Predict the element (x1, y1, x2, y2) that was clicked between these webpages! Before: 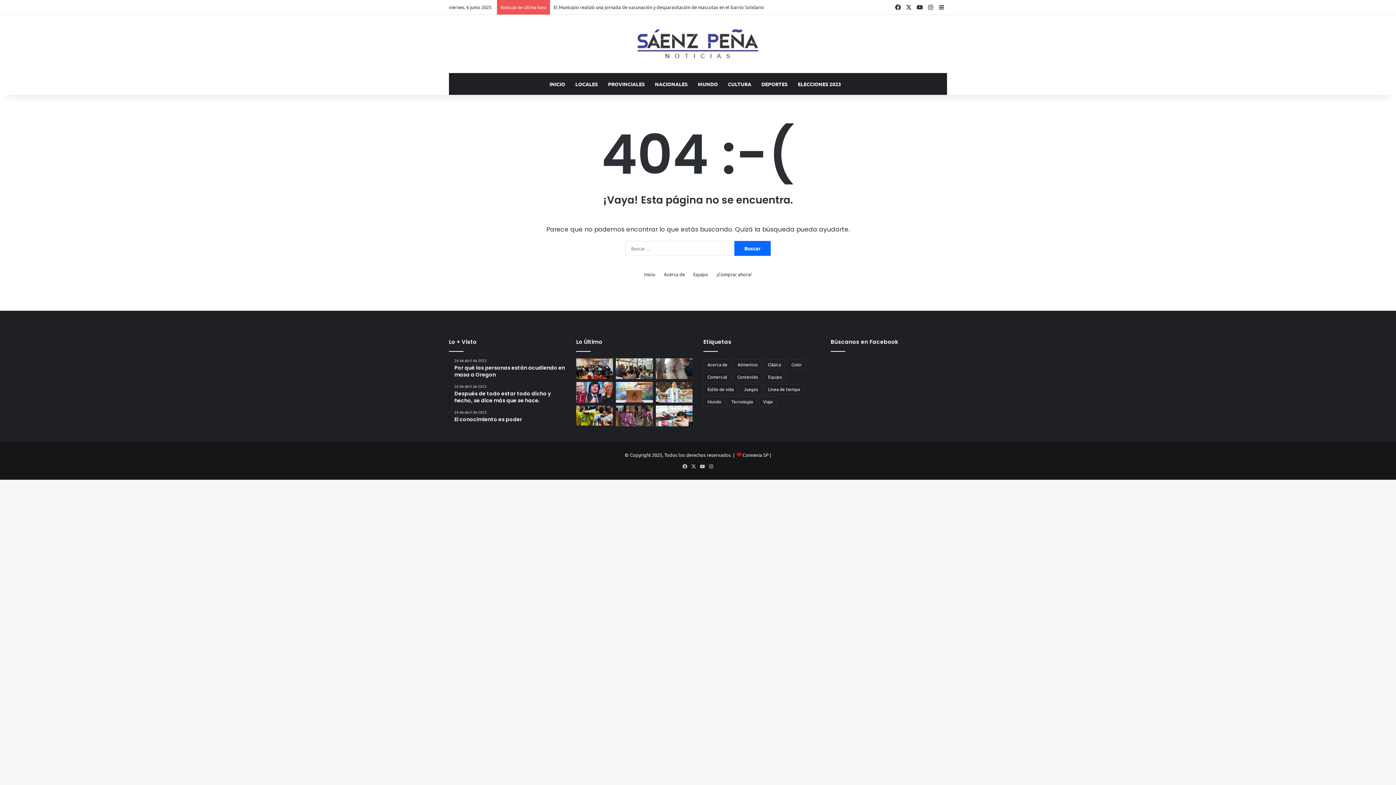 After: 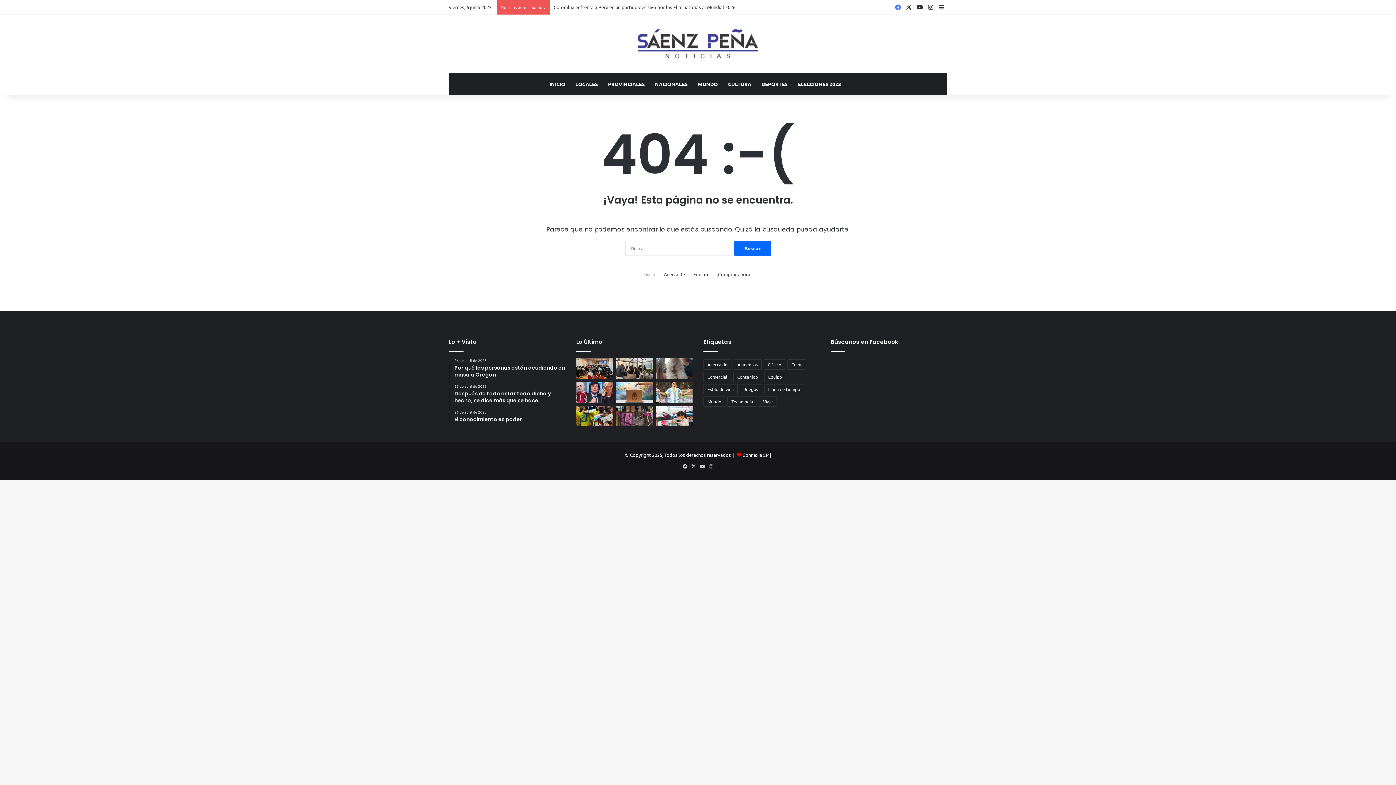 Action: label: Facebook bbox: (892, 0, 903, 14)